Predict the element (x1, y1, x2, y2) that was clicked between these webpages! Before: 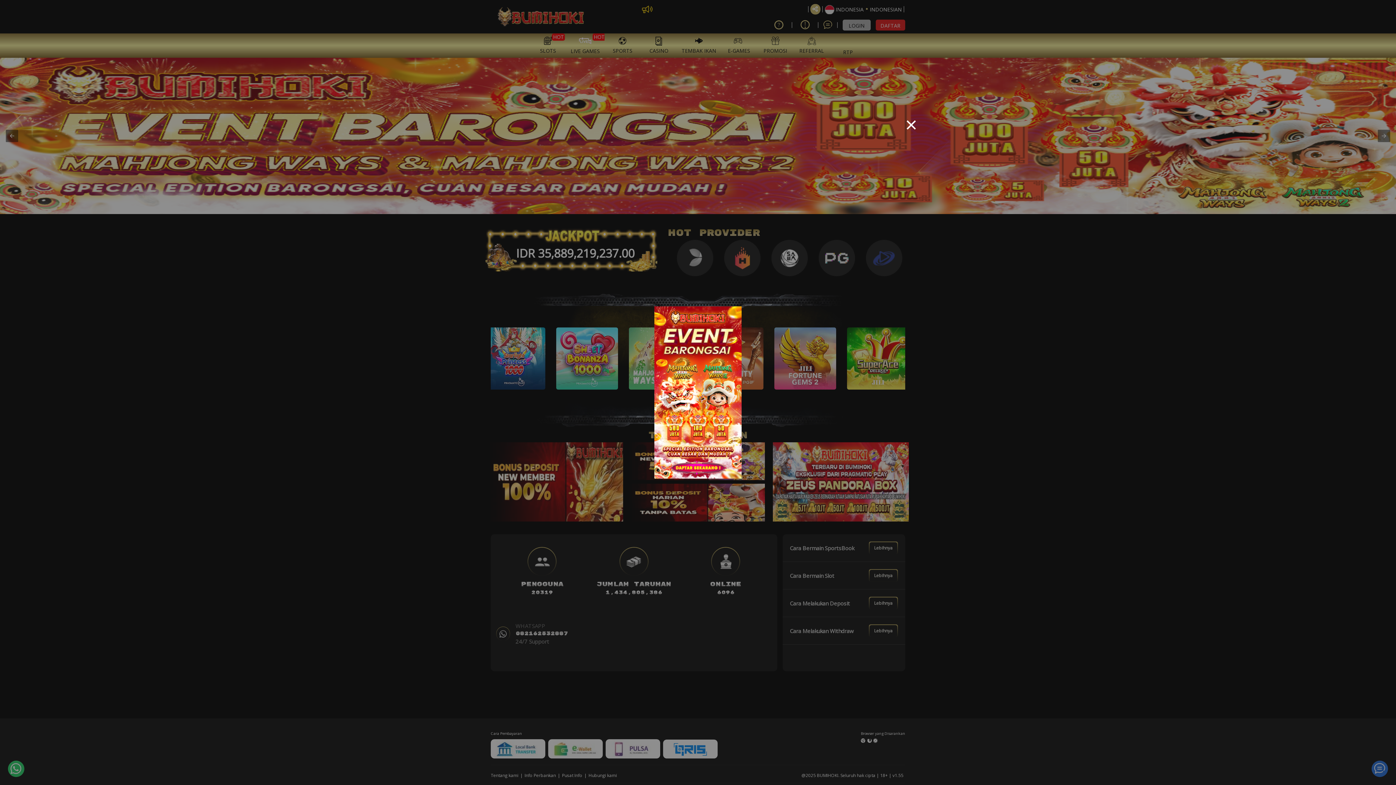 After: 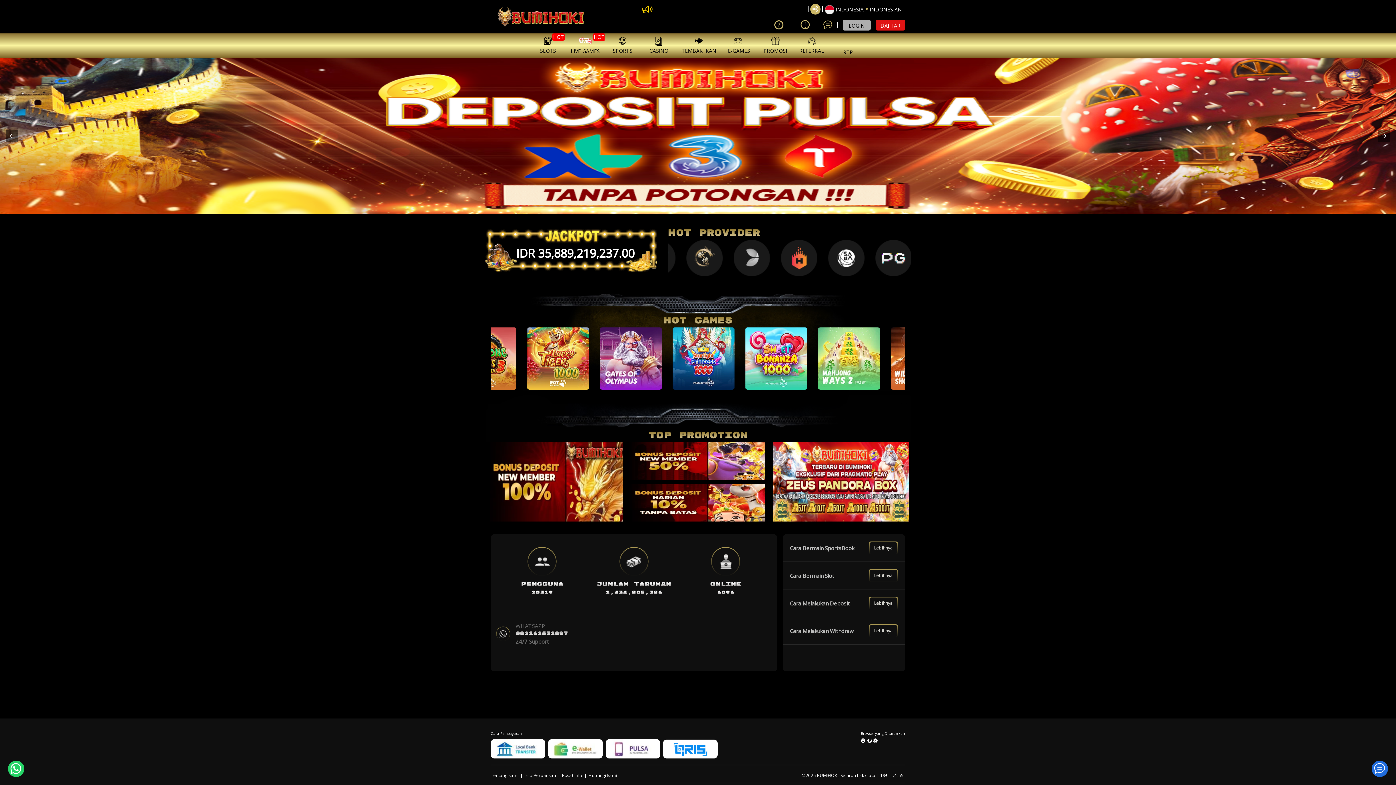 Action: bbox: (906, 117, 916, 133)